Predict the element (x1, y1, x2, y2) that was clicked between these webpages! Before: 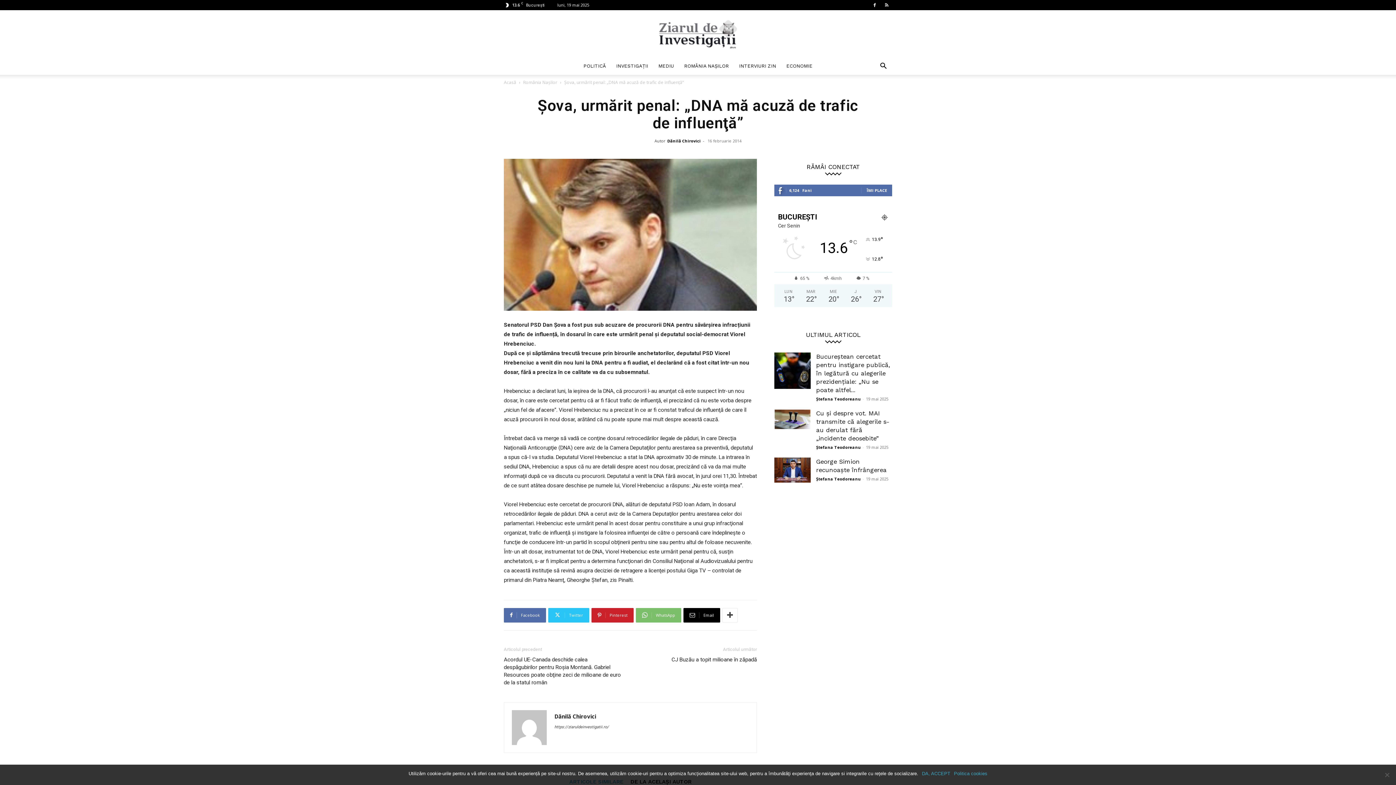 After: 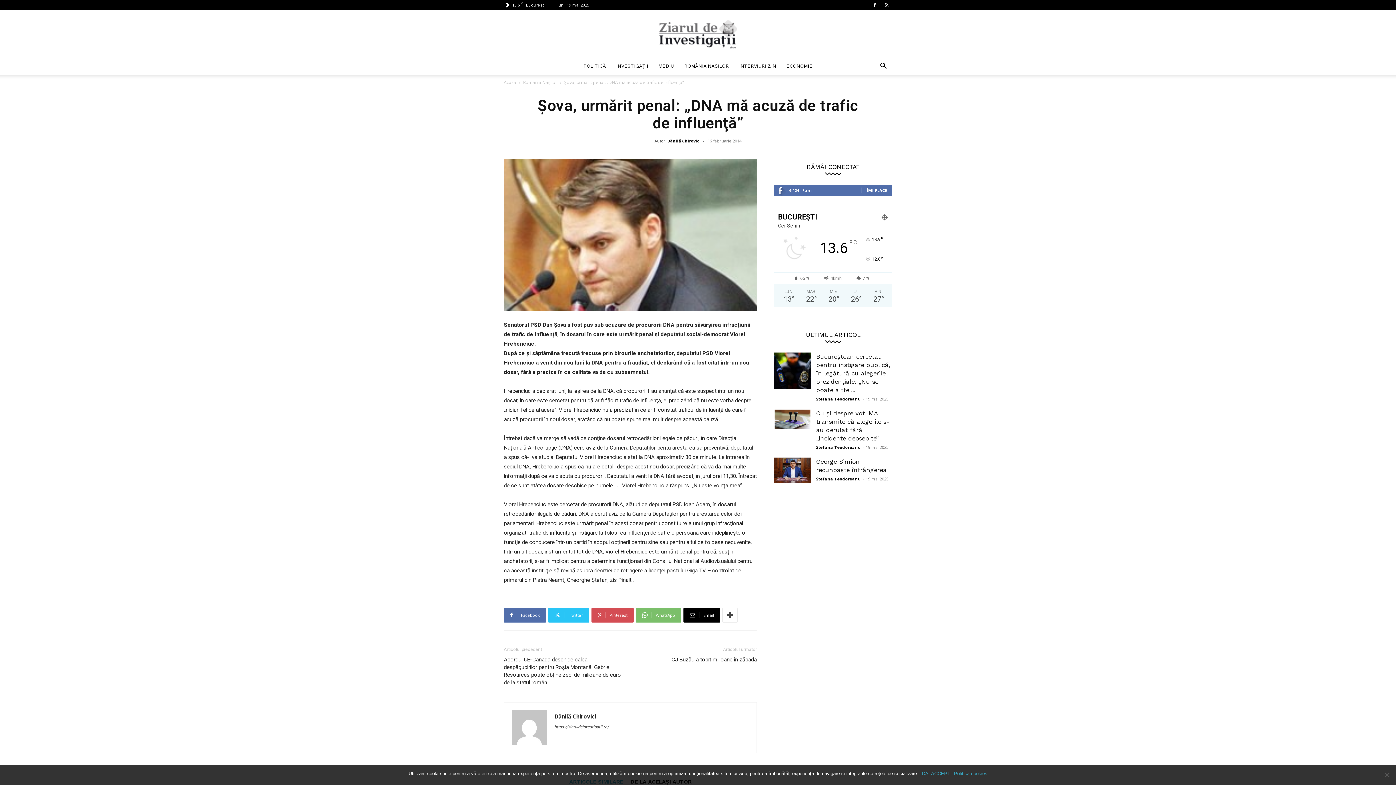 Action: bbox: (591, 608, 633, 622) label: Pinterest